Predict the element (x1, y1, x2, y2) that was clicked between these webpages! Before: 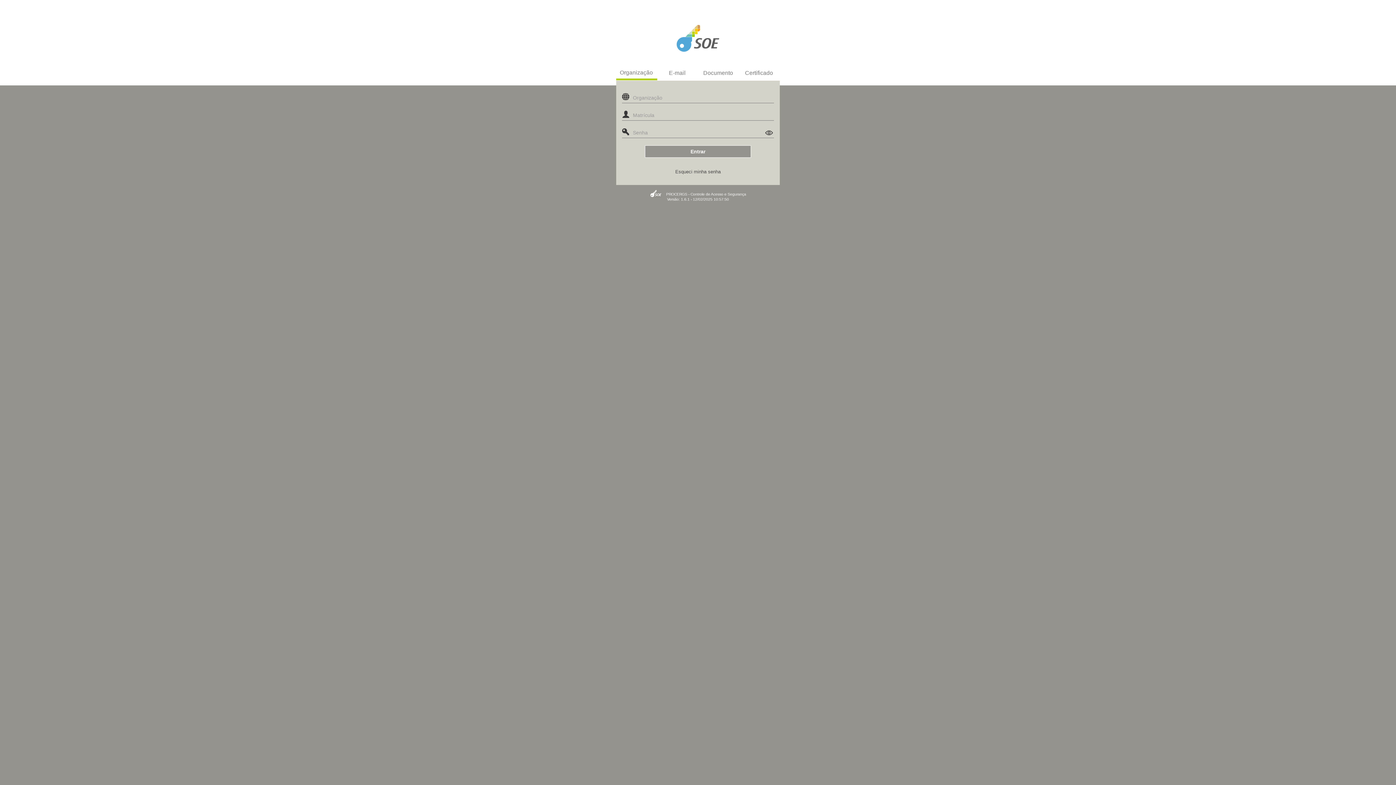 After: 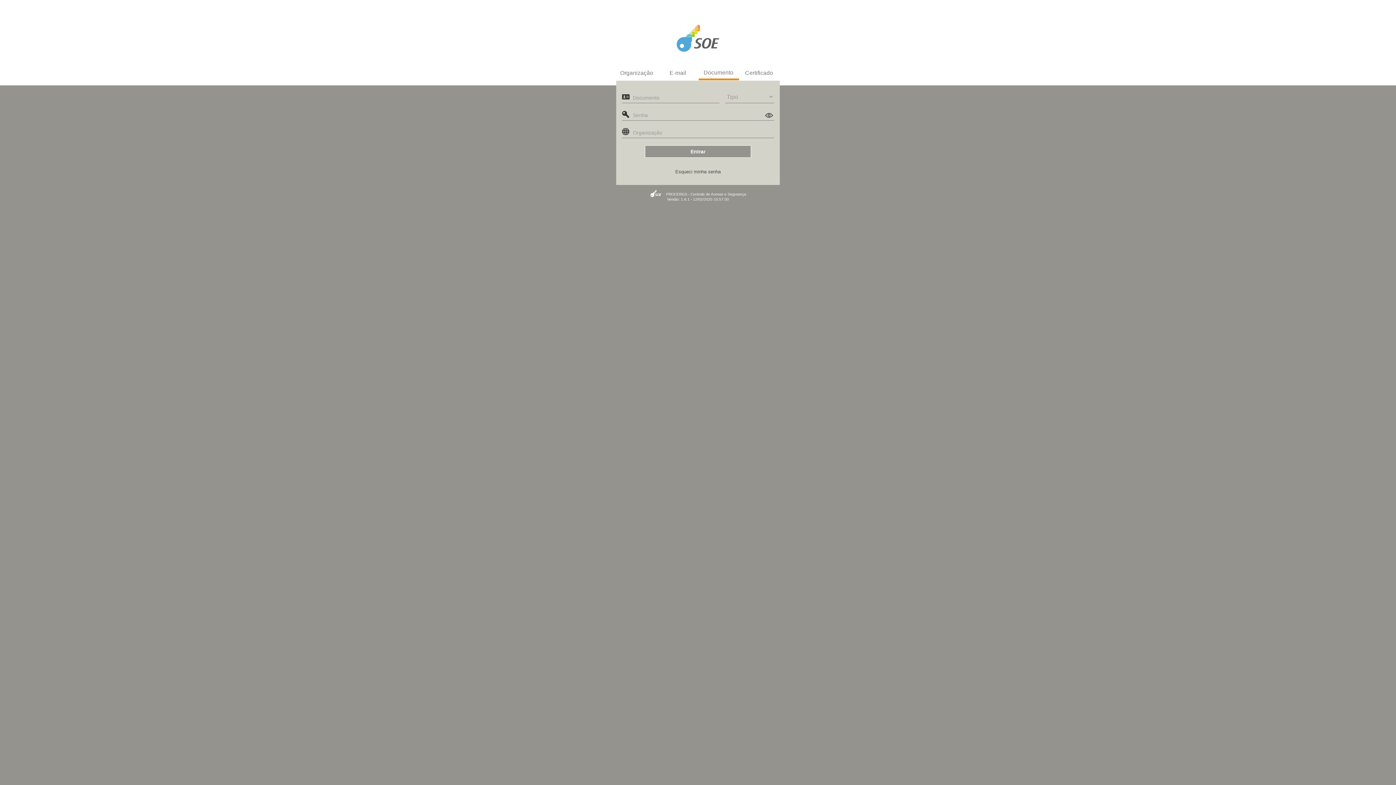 Action: bbox: (698, 66, 738, 79) label: Documento